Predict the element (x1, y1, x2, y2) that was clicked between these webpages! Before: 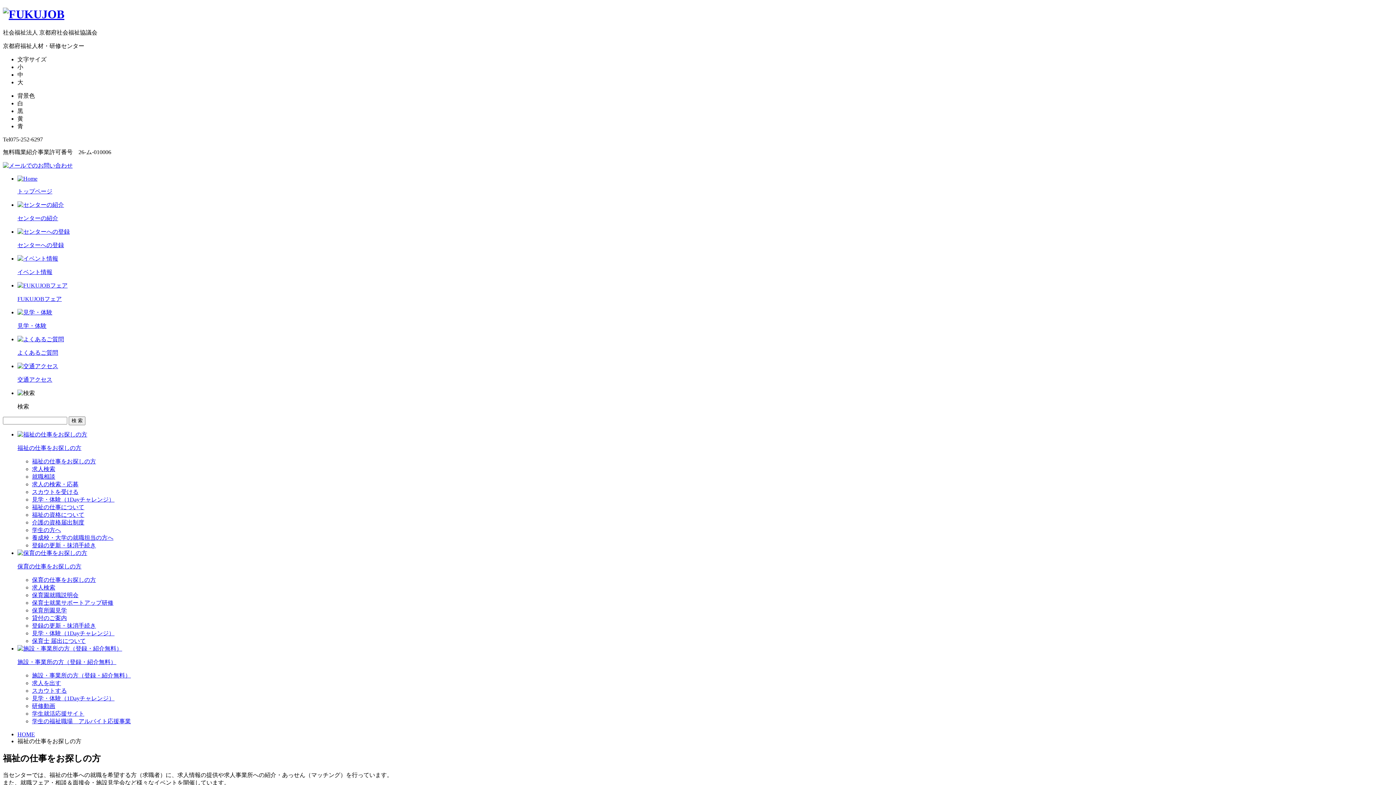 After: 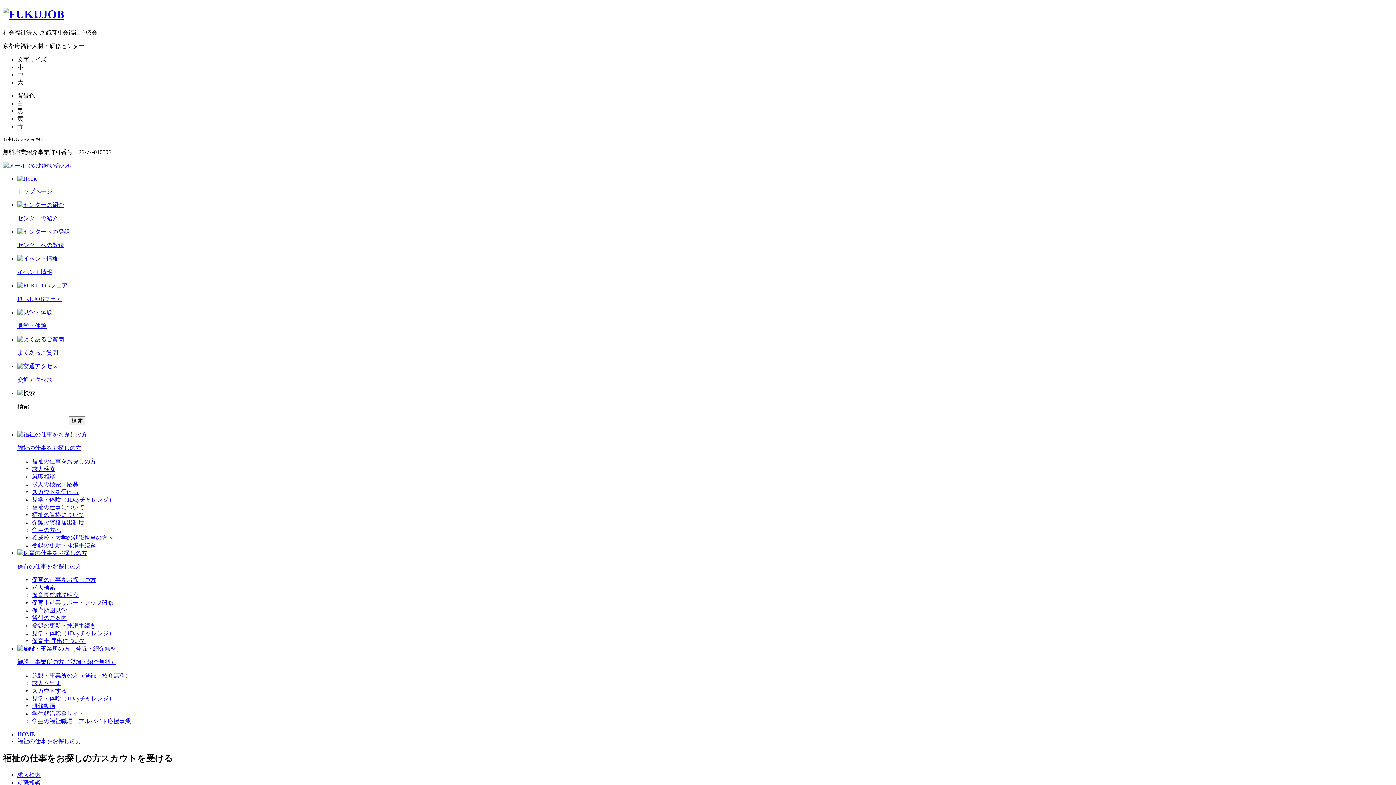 Action: bbox: (32, 489, 78, 495) label: スカウトを受ける